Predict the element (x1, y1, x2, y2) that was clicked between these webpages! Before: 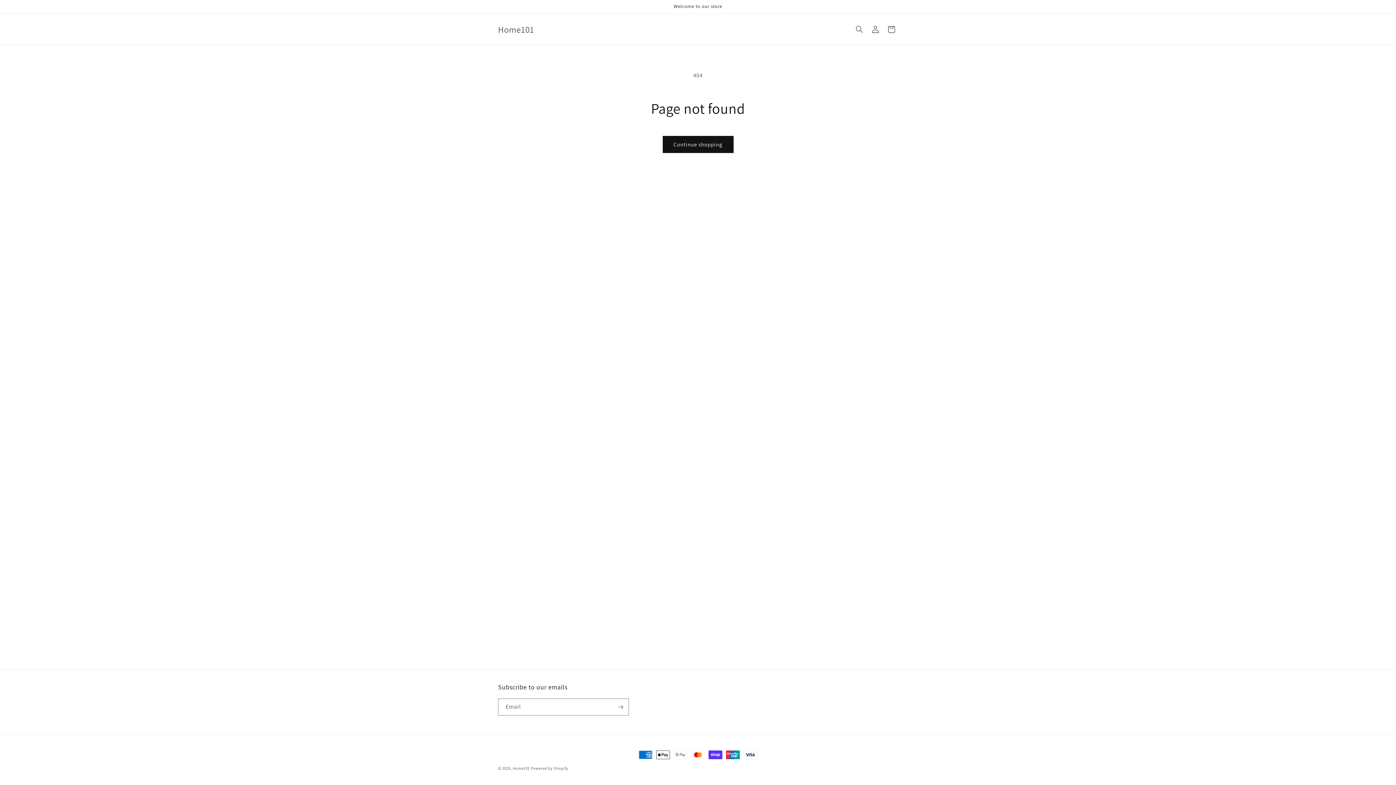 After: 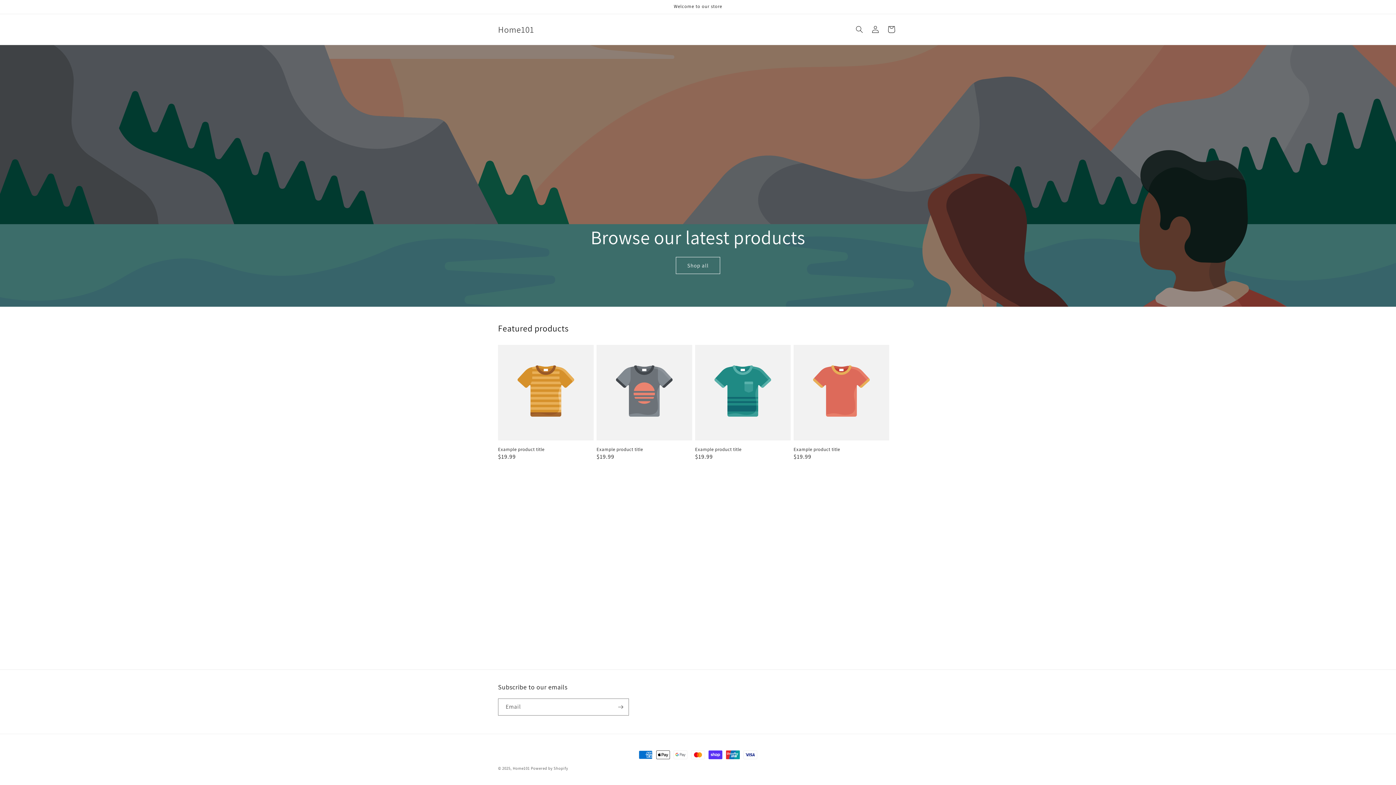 Action: bbox: (495, 22, 536, 36) label: Home101